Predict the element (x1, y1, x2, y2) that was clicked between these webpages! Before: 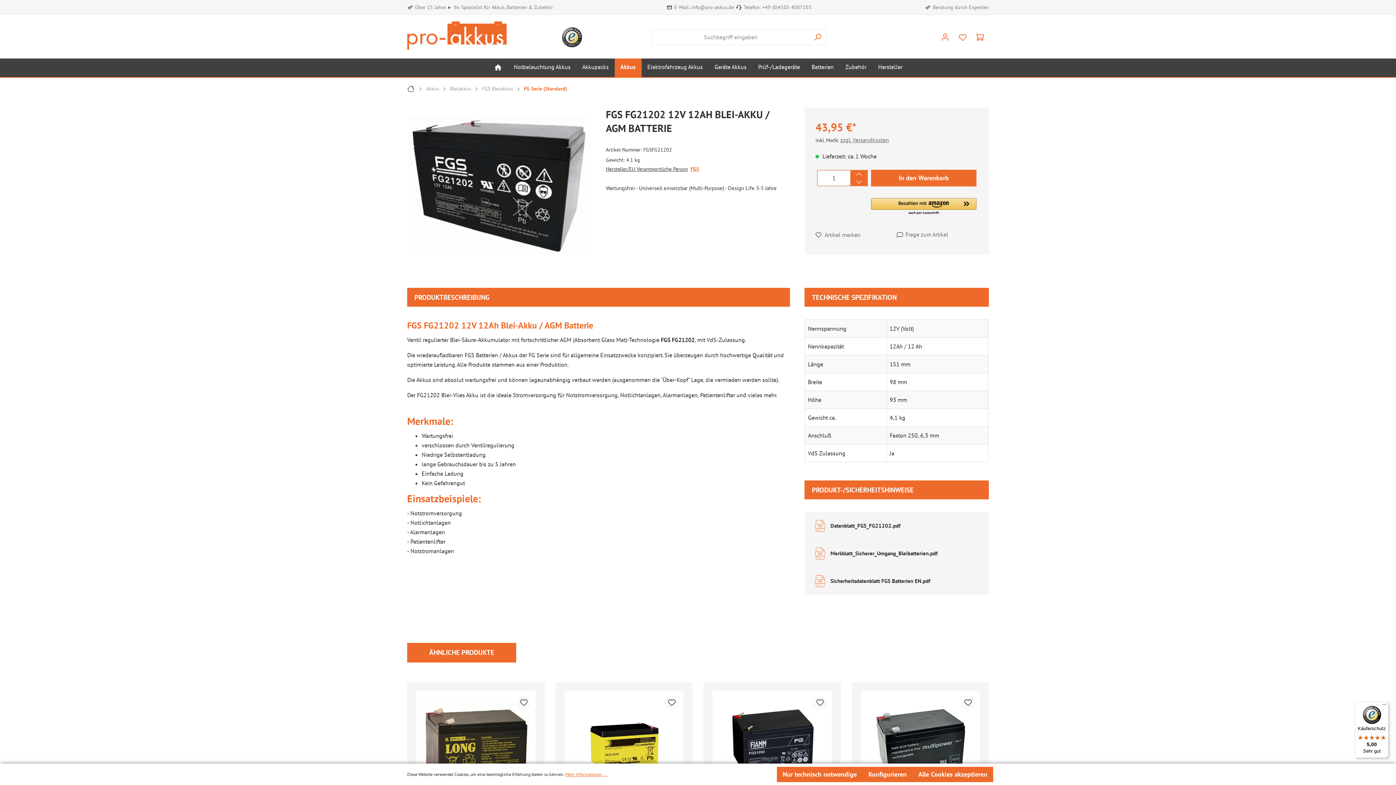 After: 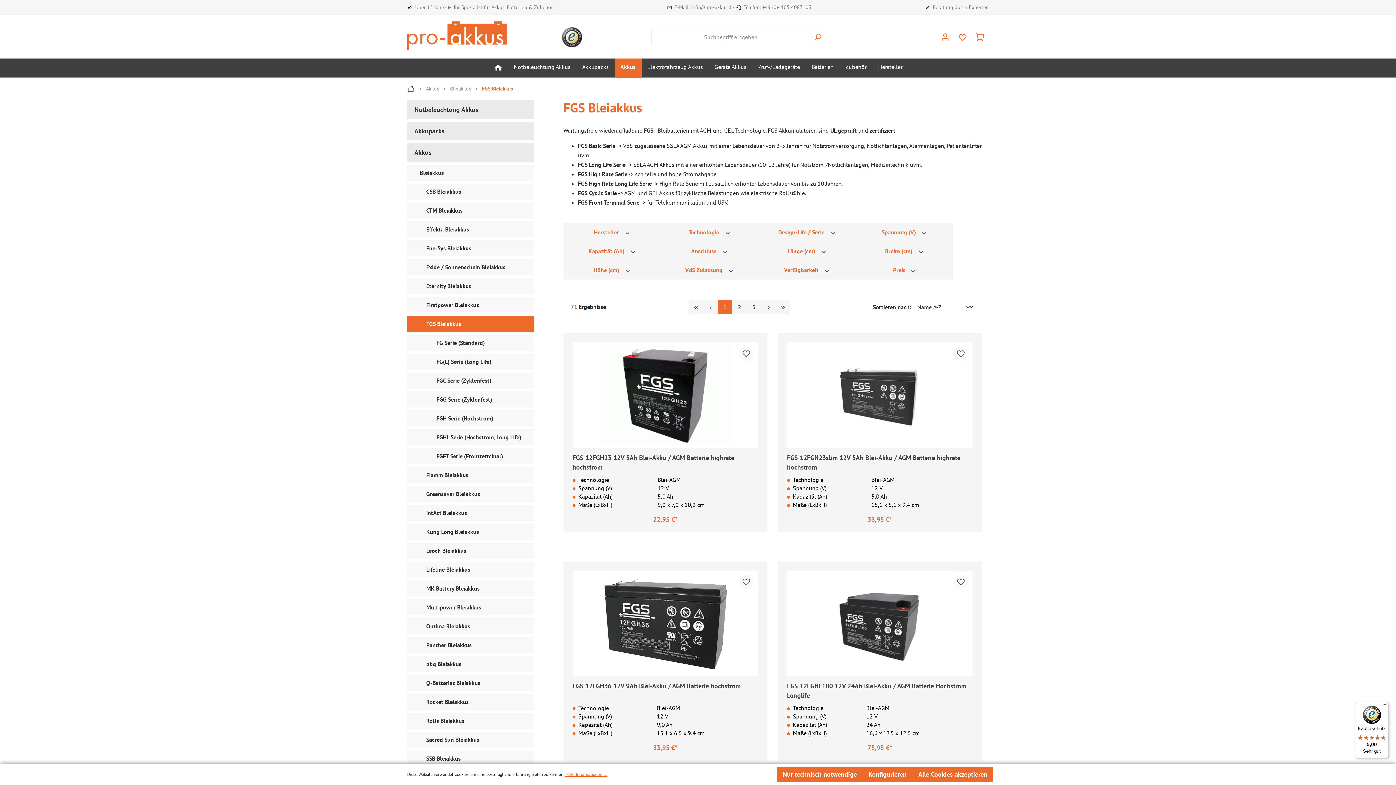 Action: bbox: (482, 85, 513, 92) label: FGS Bleiakkus